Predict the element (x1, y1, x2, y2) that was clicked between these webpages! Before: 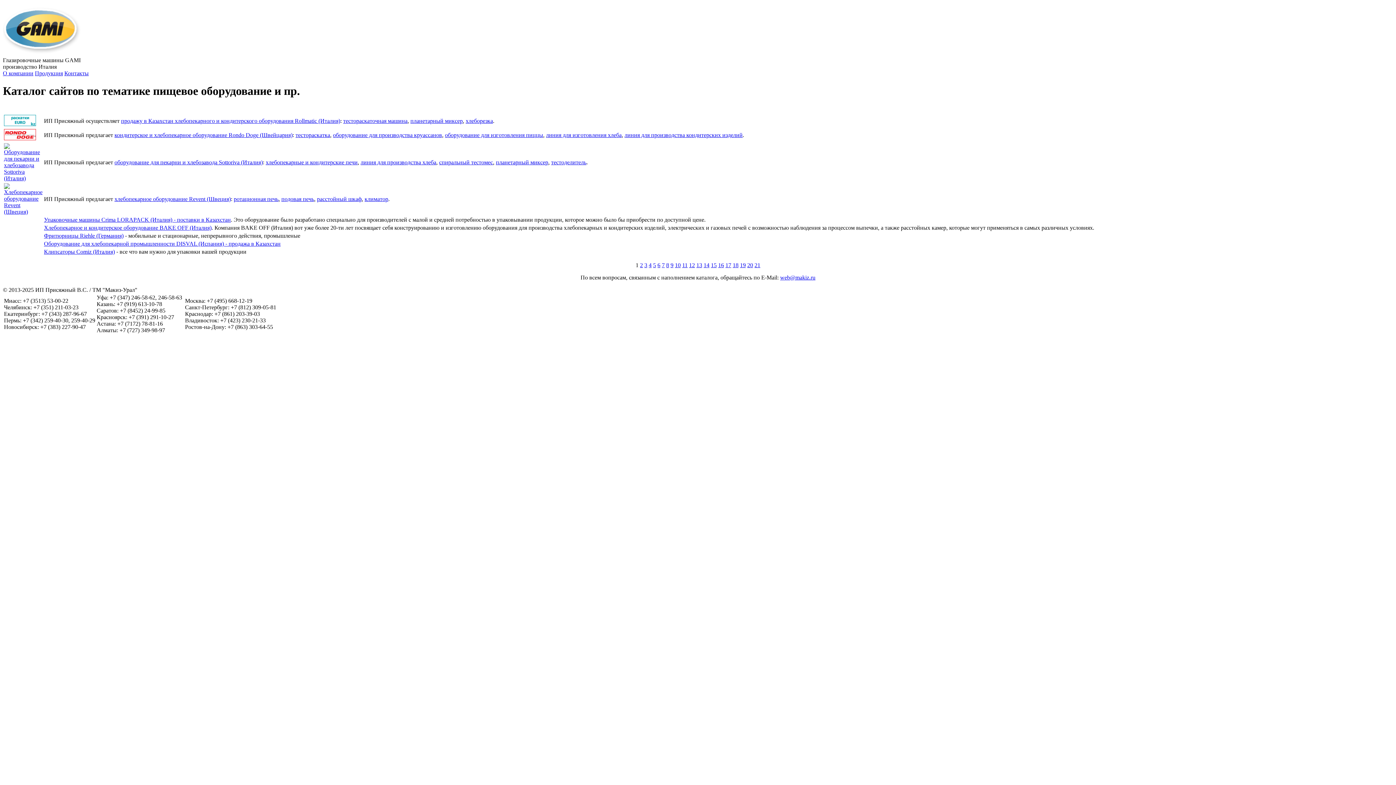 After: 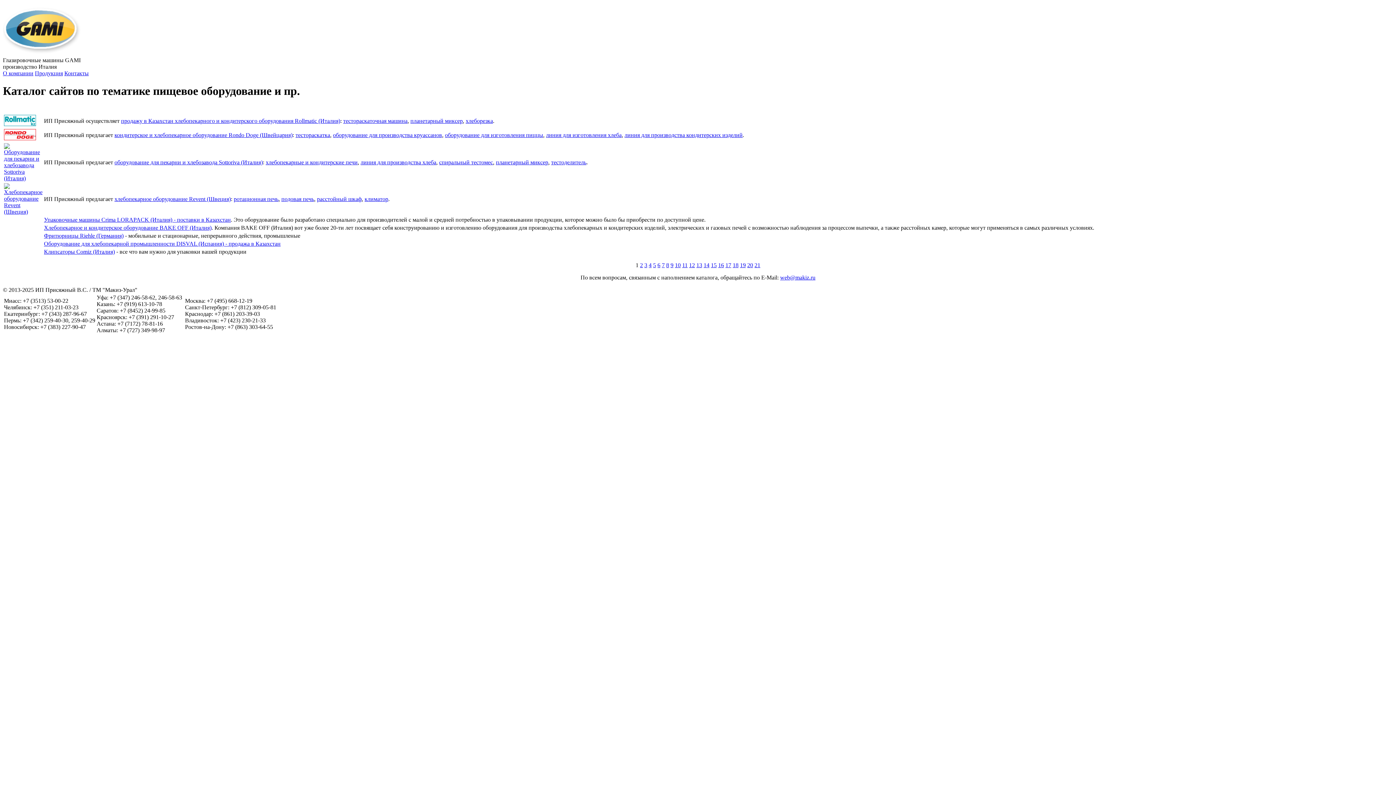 Action: bbox: (780, 274, 815, 280) label: web@makiz.ru